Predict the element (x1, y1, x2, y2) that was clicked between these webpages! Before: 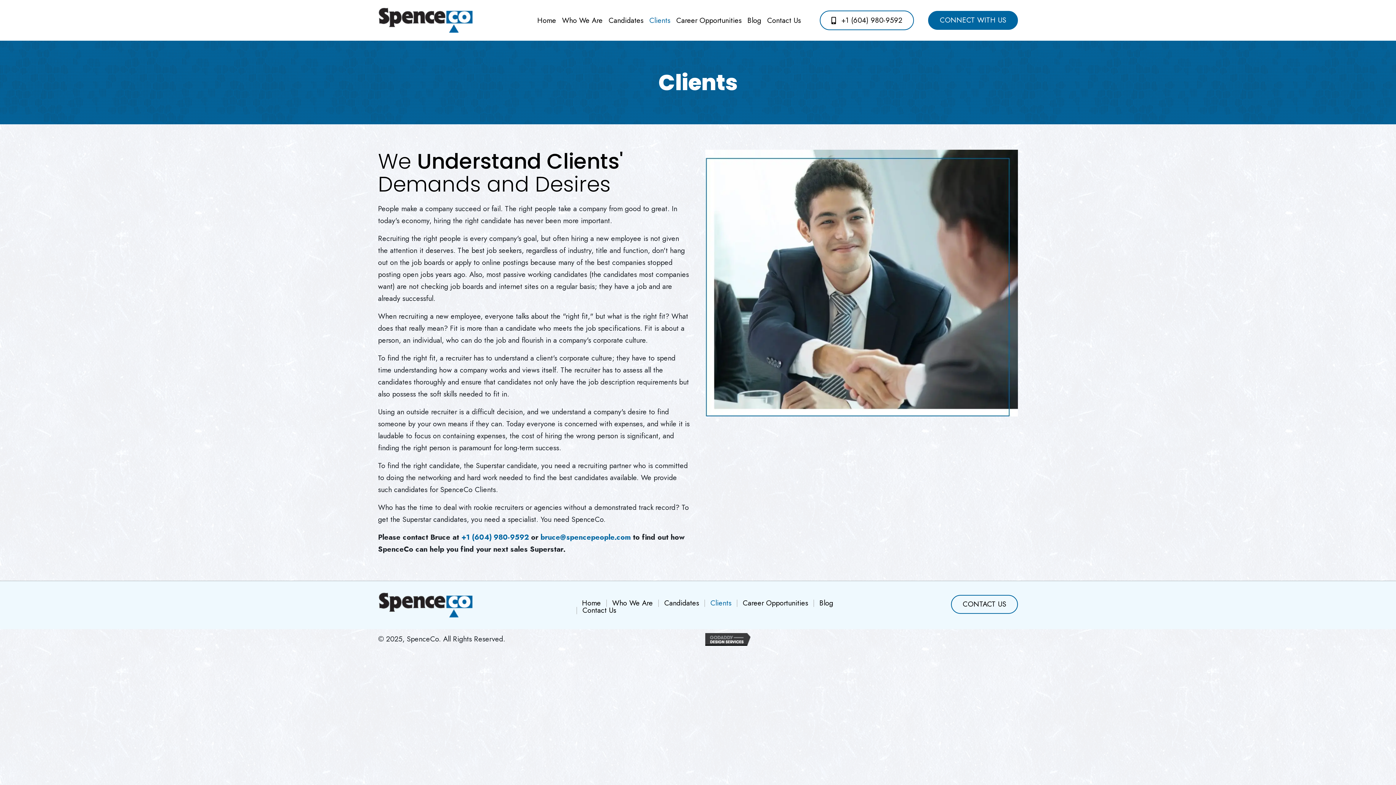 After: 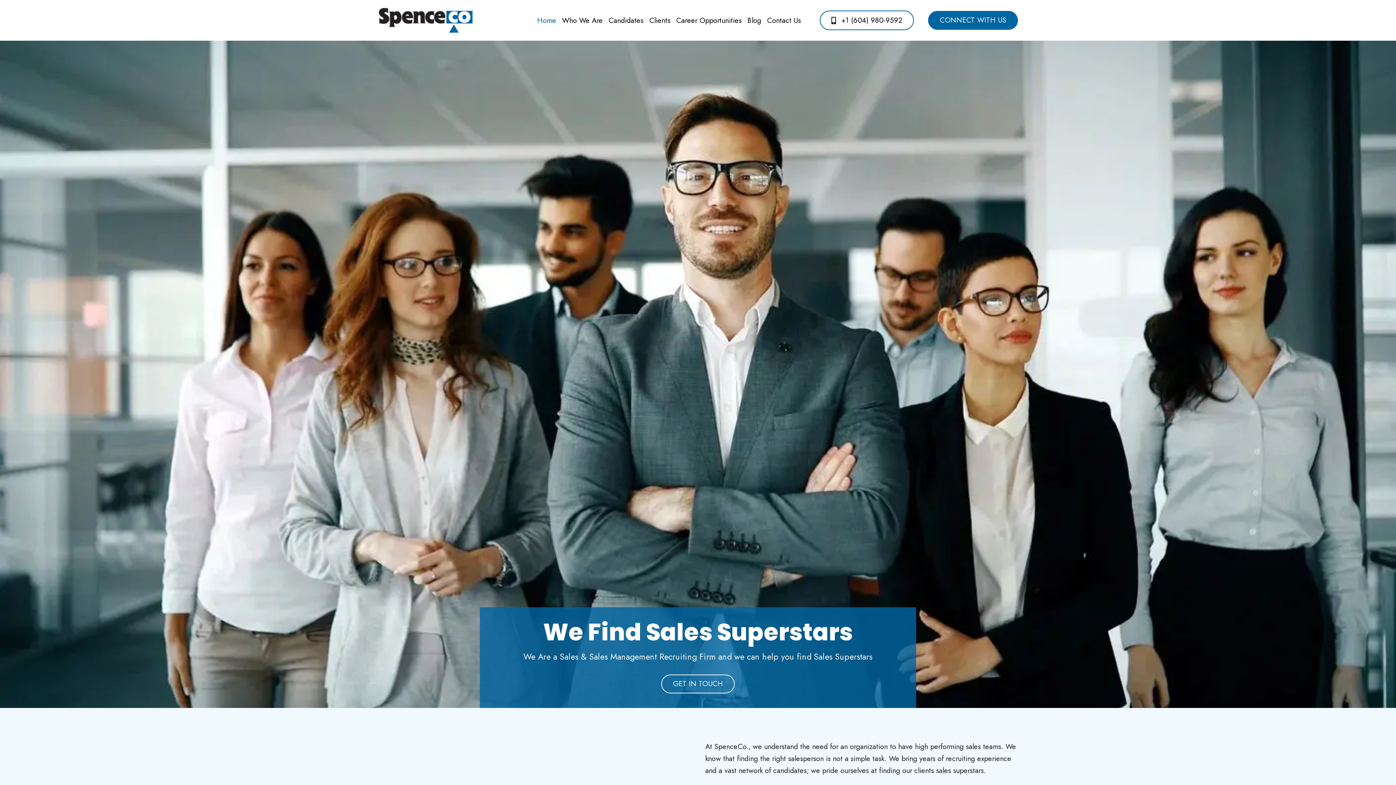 Action: label: Home bbox: (576, 600, 606, 607)